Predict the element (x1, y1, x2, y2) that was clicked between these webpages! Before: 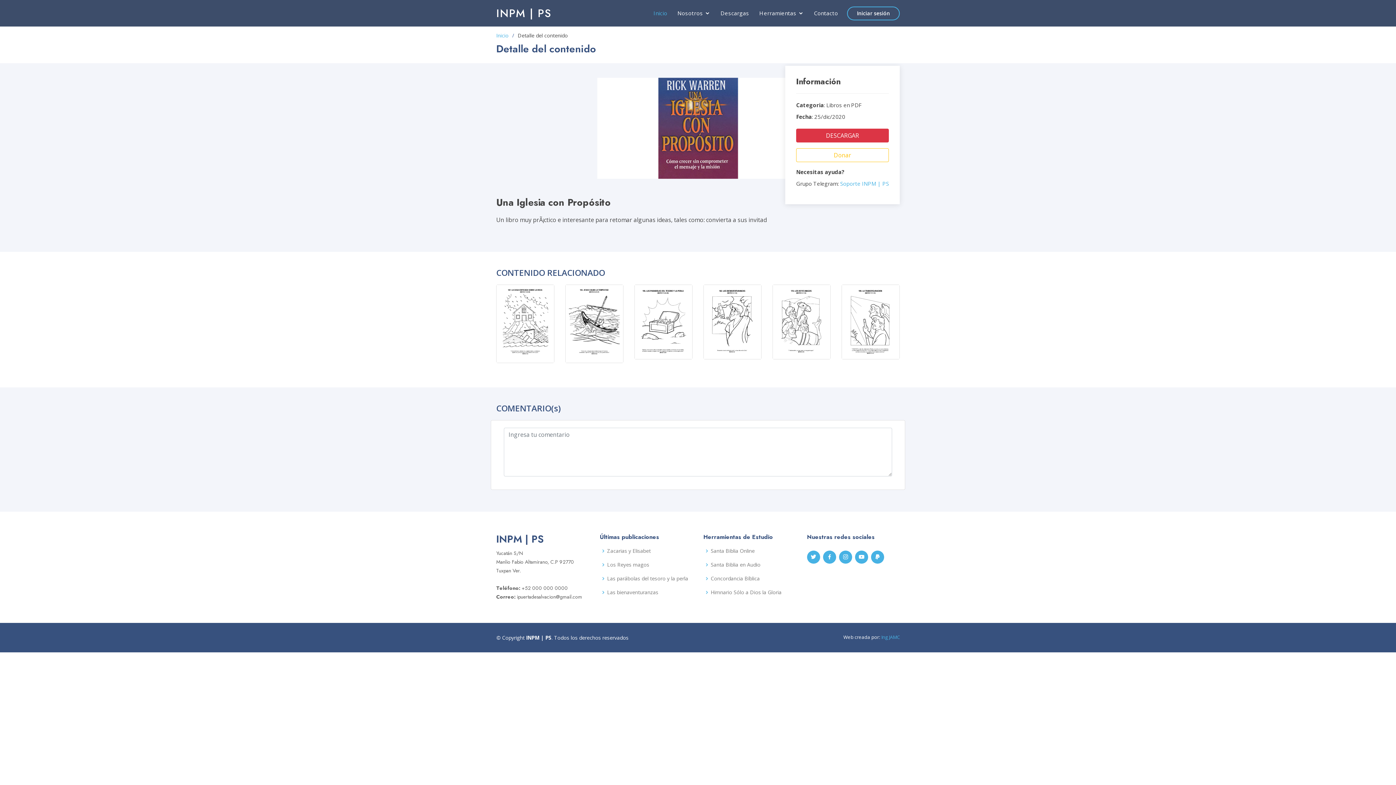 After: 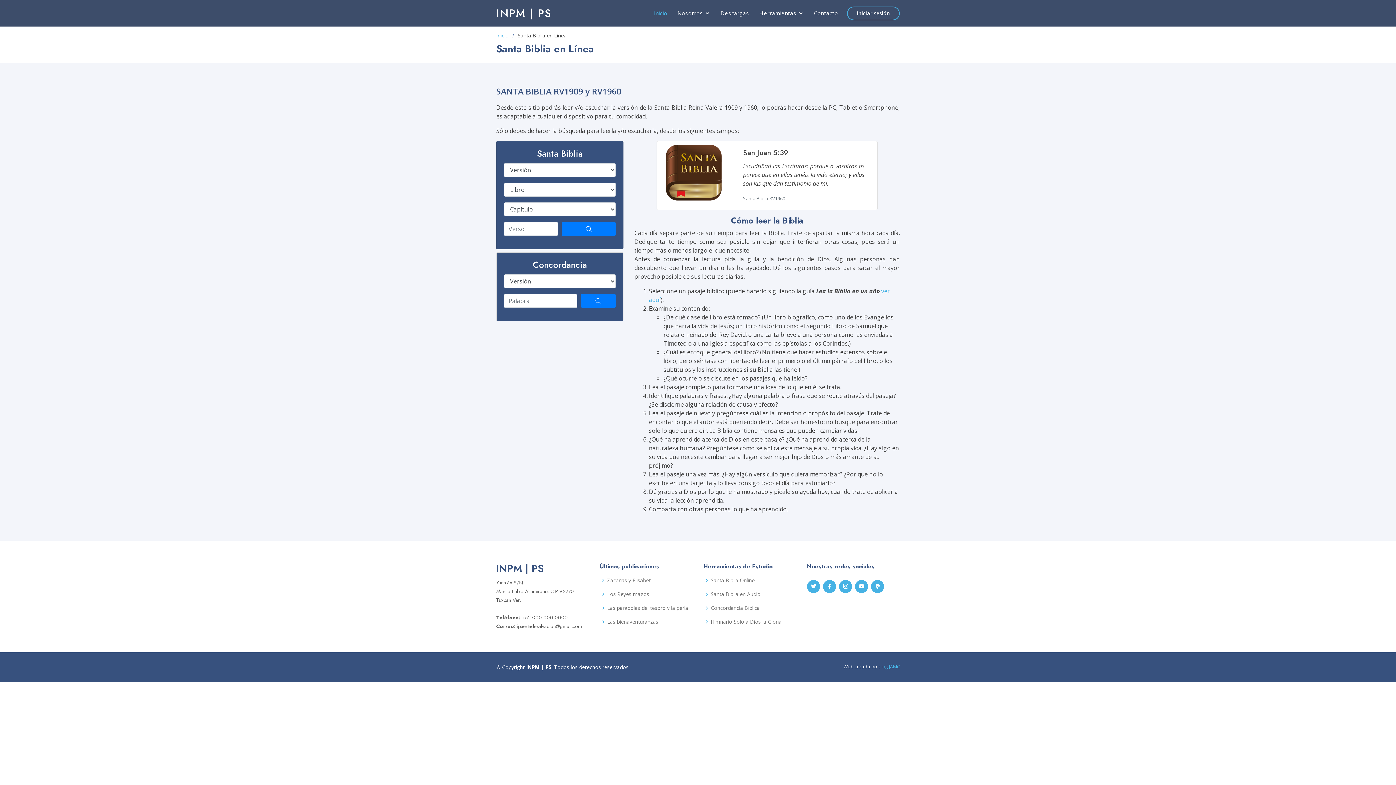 Action: bbox: (710, 562, 760, 567) label: Santa Biblia en Audio